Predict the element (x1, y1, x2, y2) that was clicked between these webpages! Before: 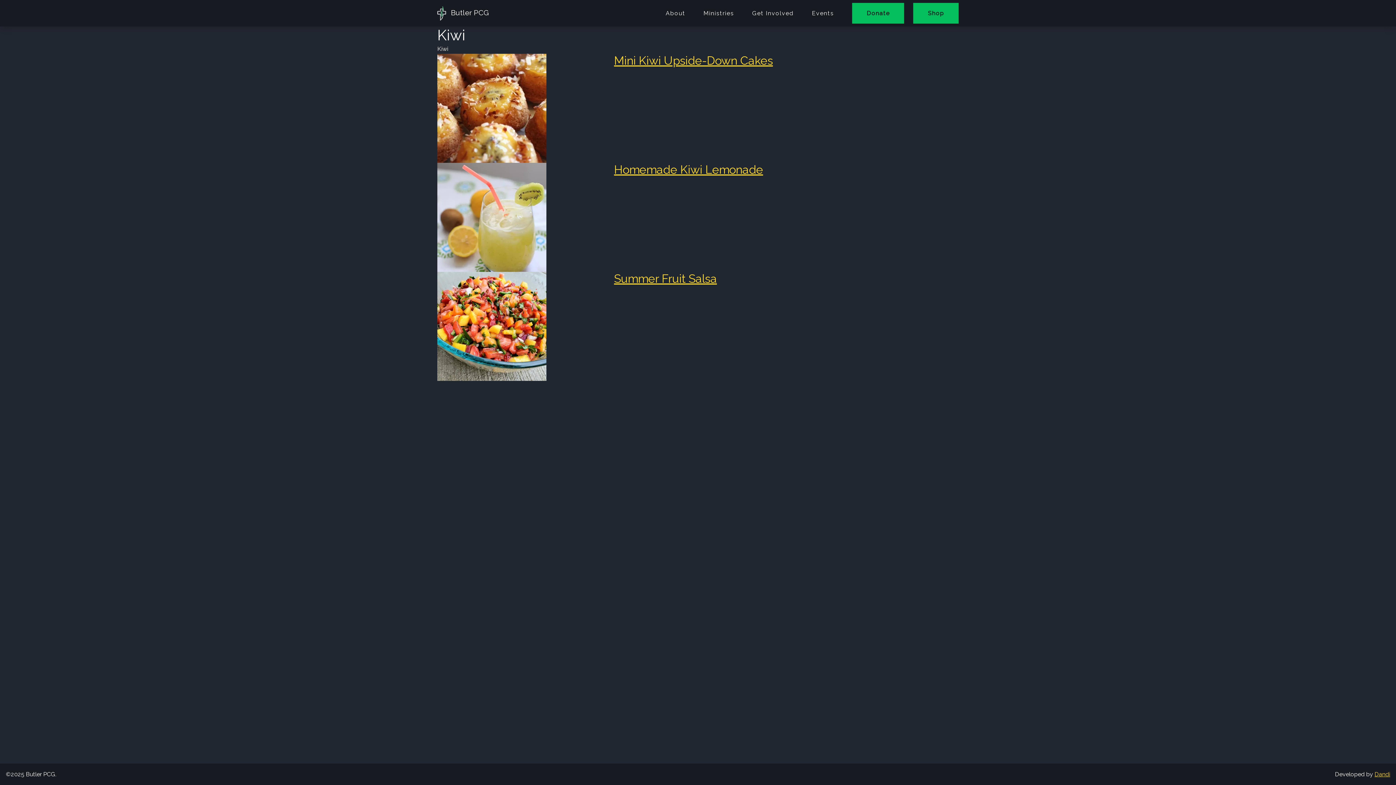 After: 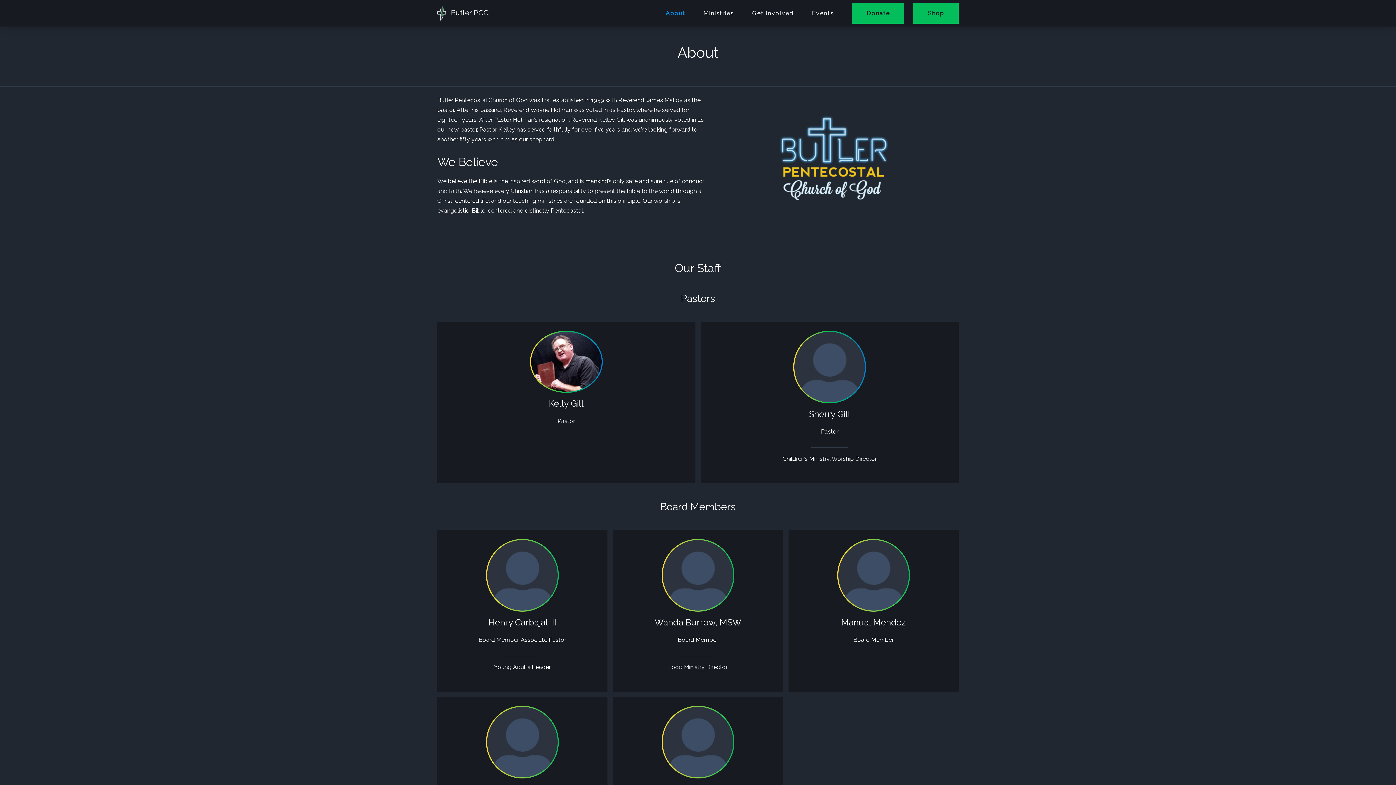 Action: bbox: (656, 2, 694, 23) label: About